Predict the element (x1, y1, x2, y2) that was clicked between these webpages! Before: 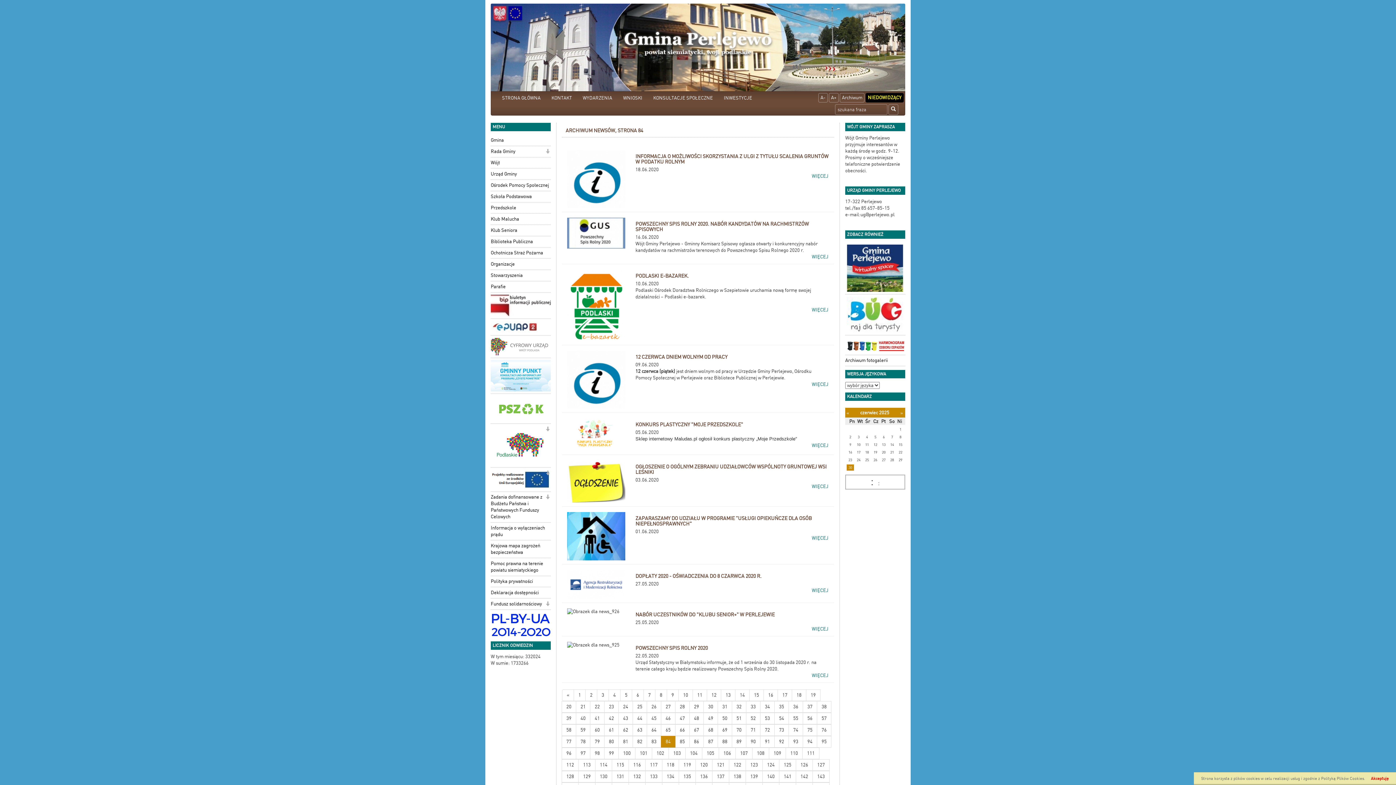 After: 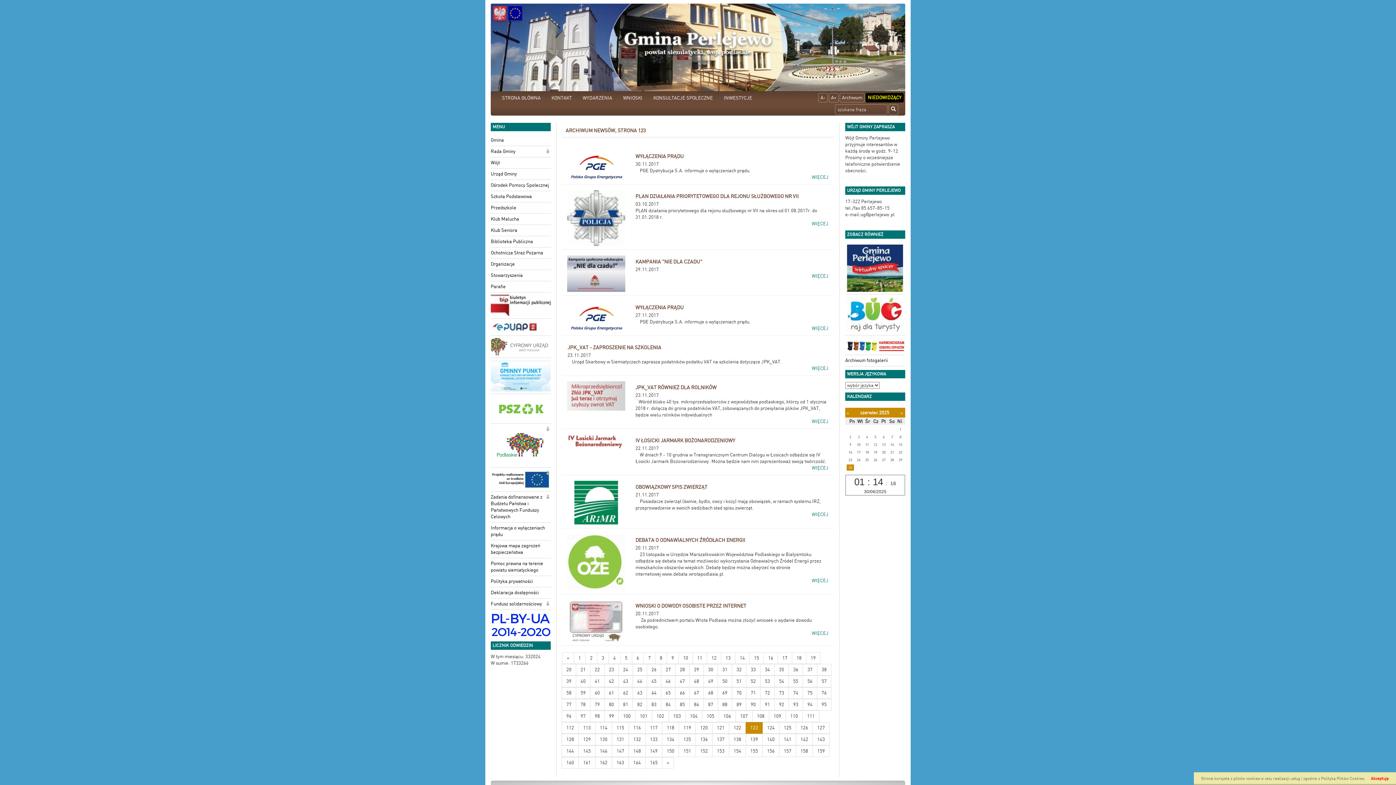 Action: bbox: (745, 759, 762, 771) label: 123